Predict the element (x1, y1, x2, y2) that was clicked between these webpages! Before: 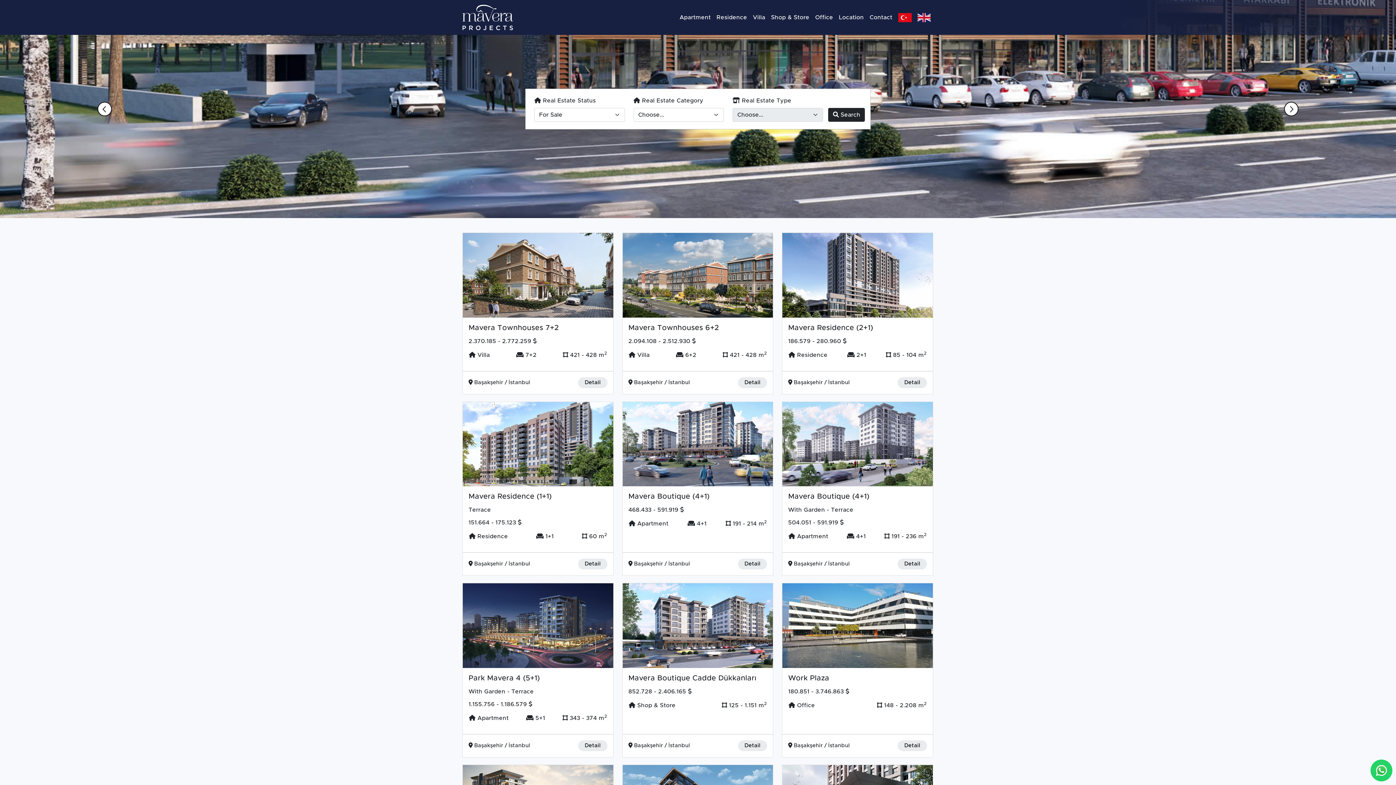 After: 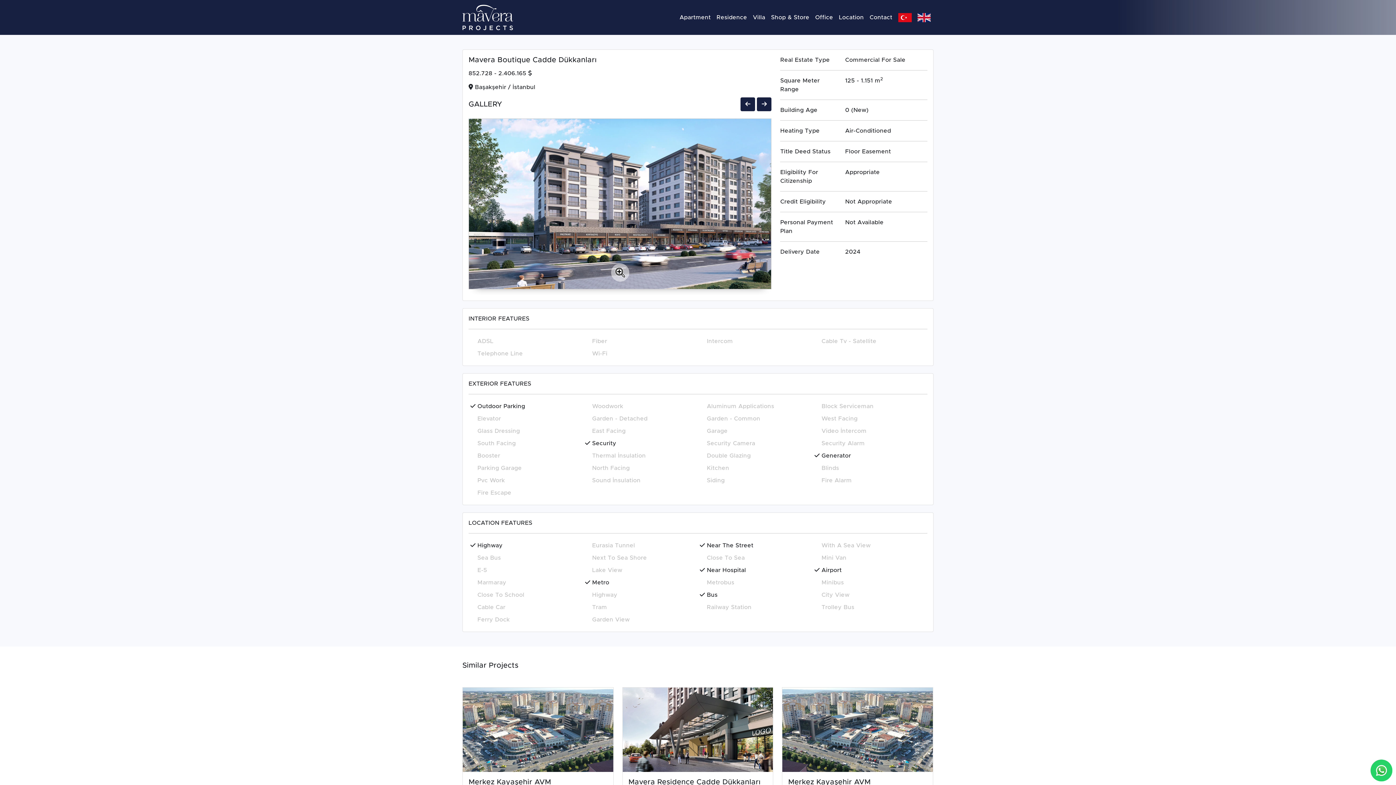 Action: bbox: (738, 747, 767, 758) label: Detail